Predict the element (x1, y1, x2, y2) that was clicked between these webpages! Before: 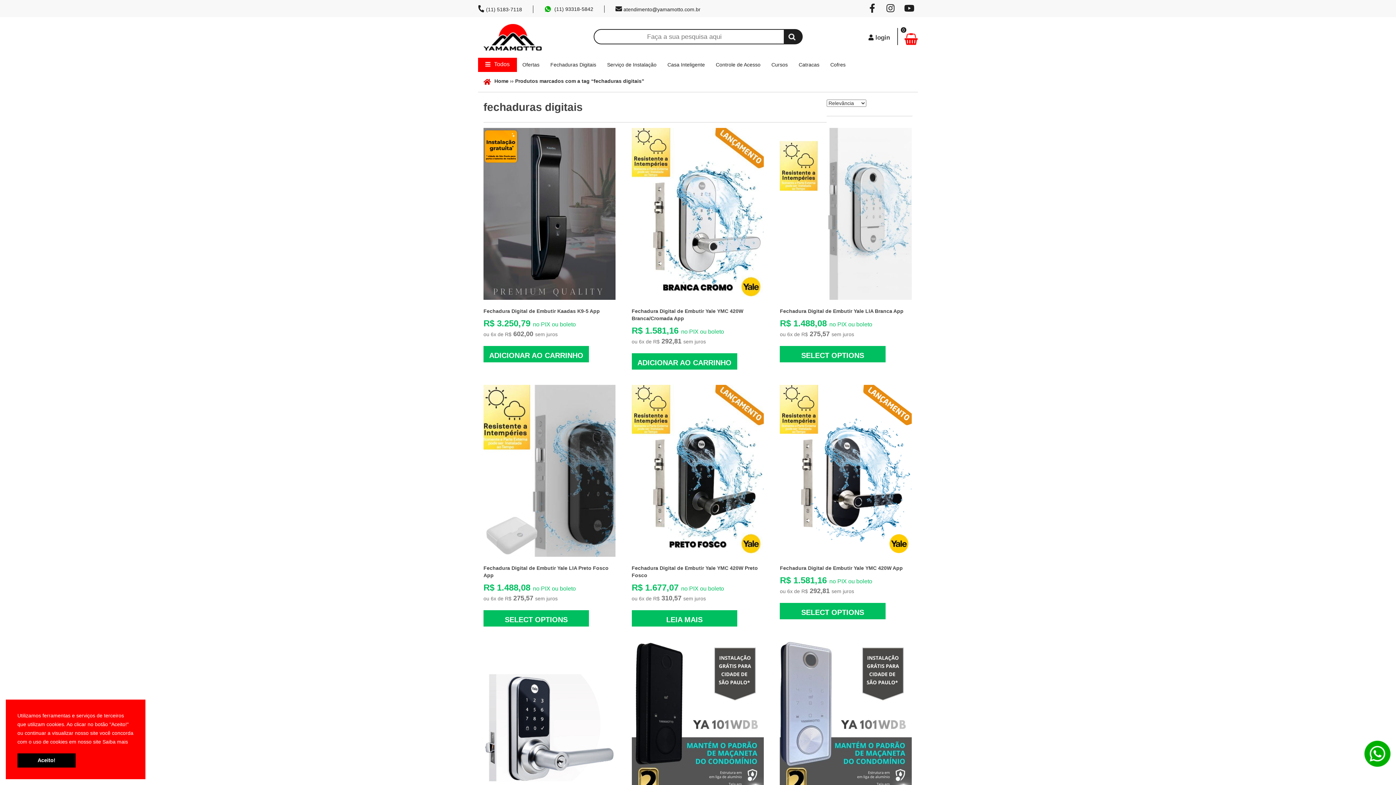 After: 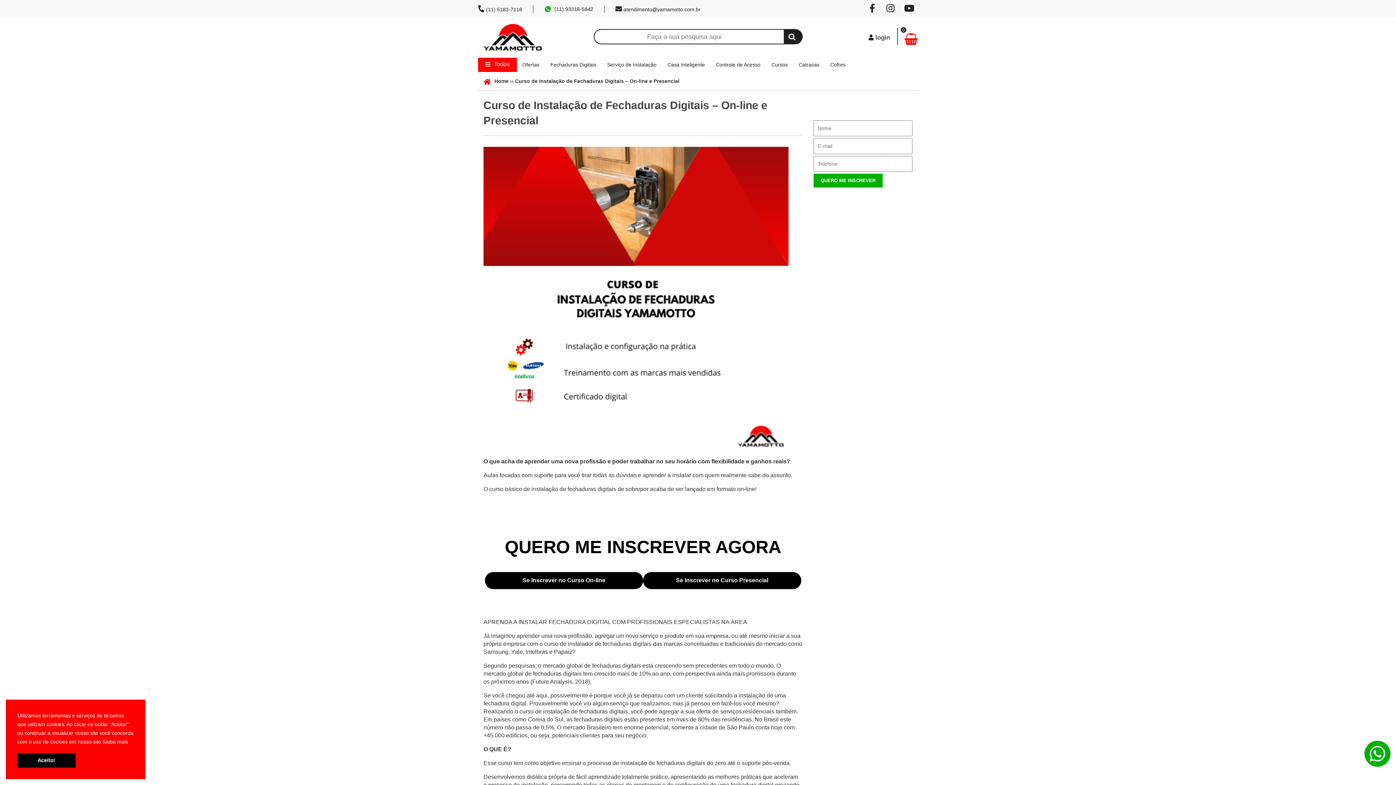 Action: bbox: (766, 57, 793, 68) label: Cursos